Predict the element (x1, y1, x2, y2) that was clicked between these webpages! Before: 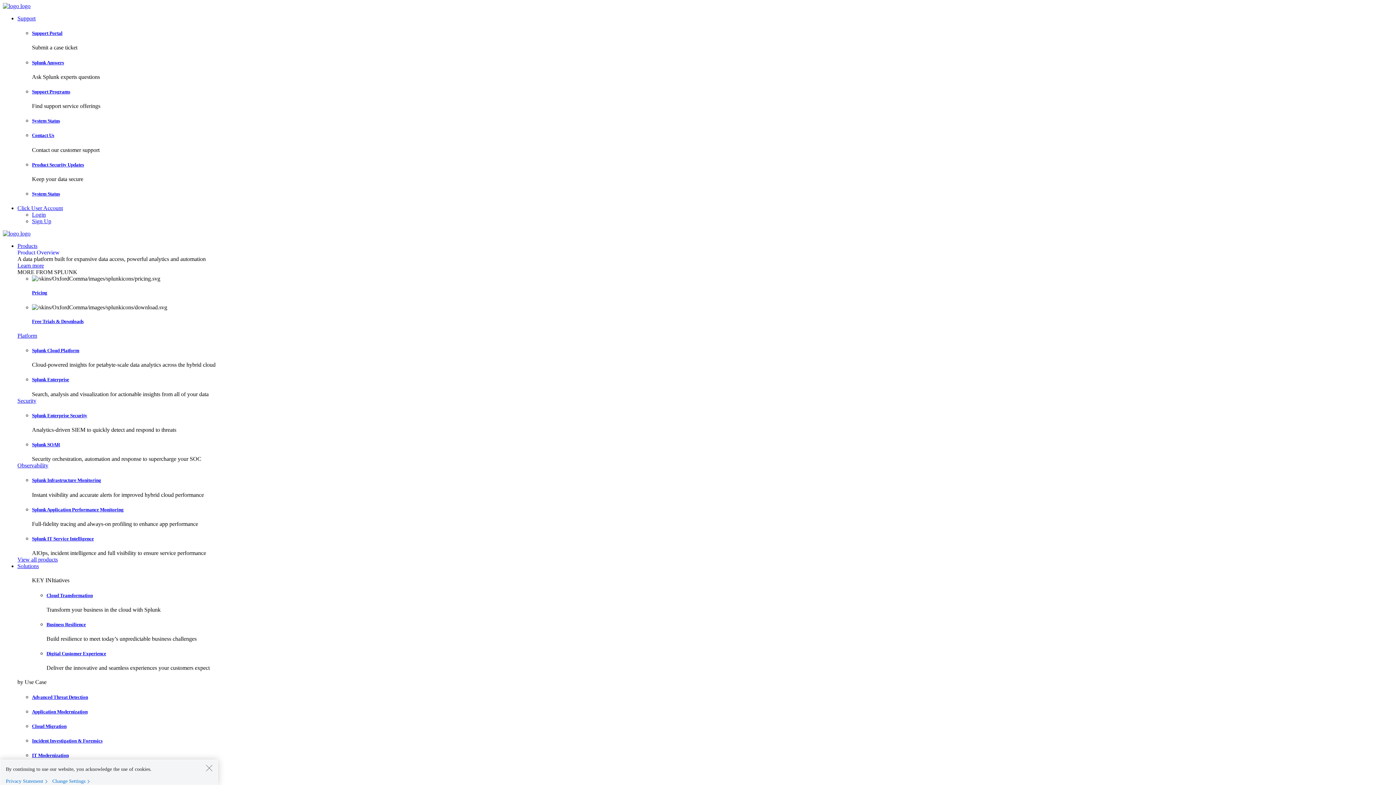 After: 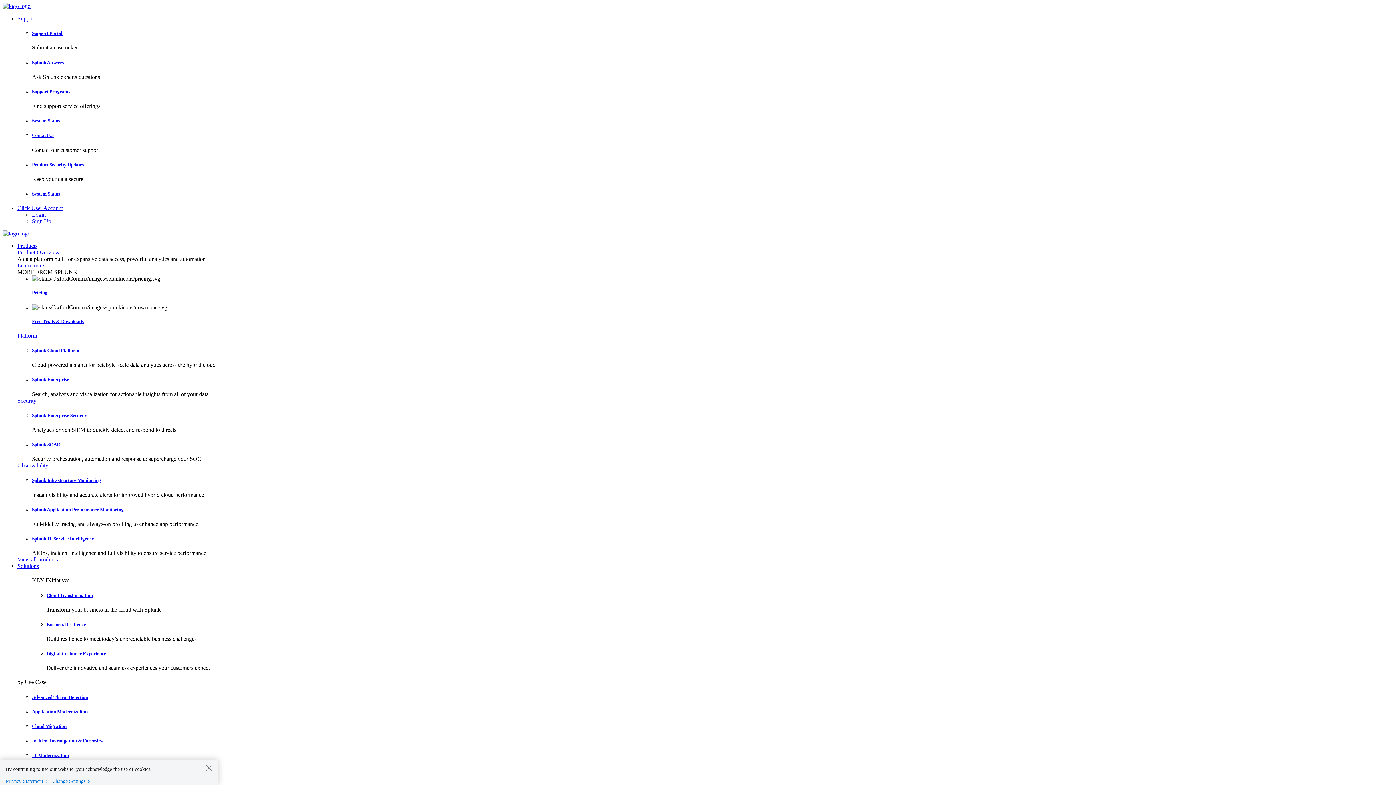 Action: bbox: (17, 563, 38, 569) label: Solutions